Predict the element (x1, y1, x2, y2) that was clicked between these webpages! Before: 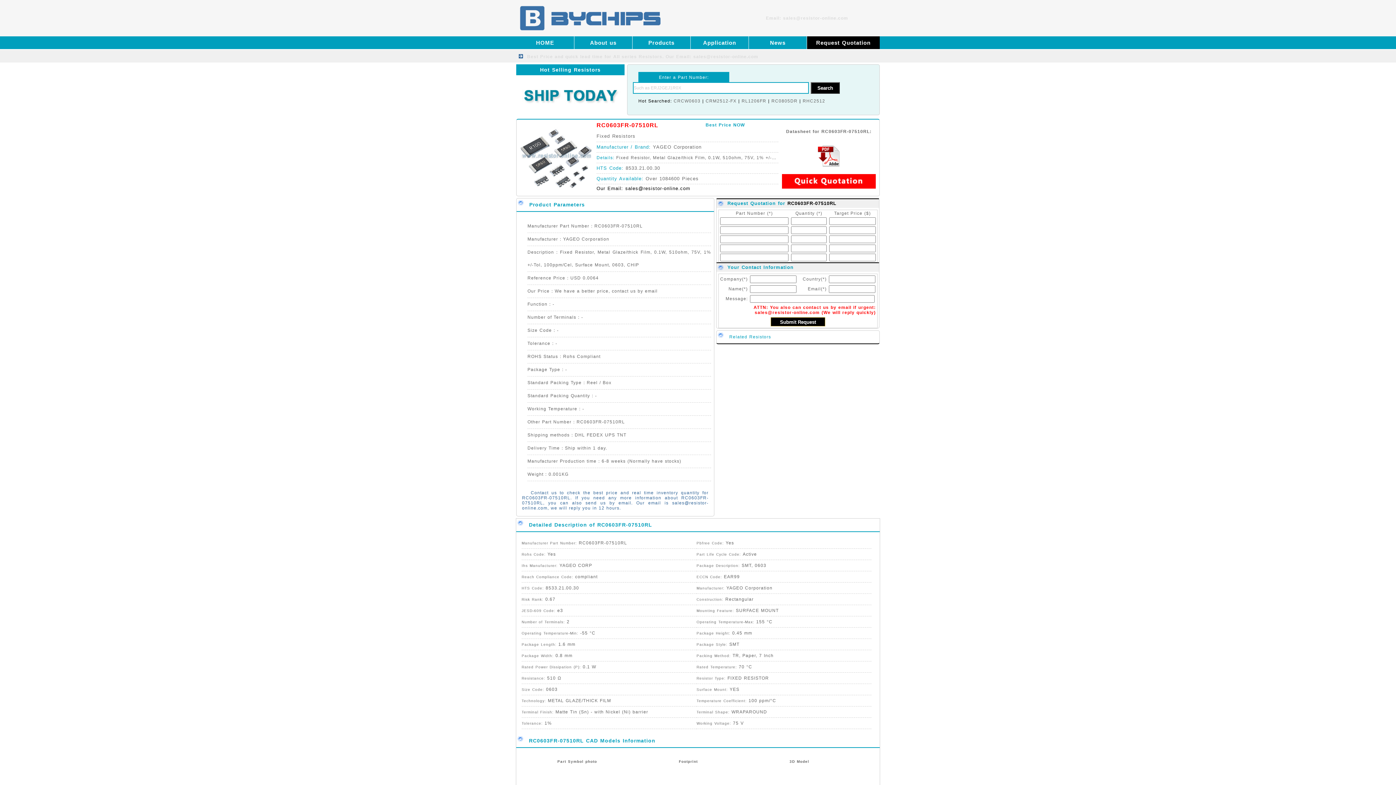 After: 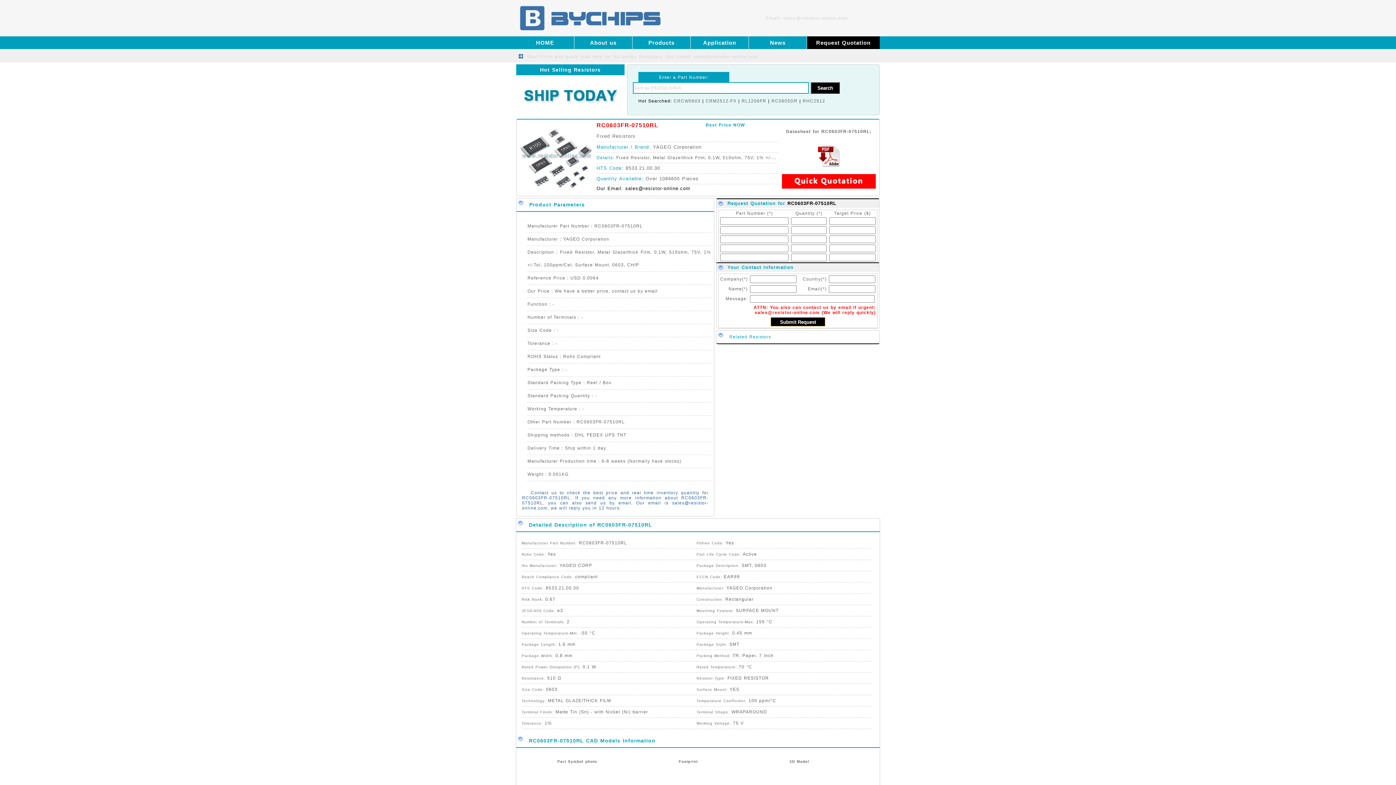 Action: bbox: (787, 200, 836, 206) label: RC0603FR-07510RL